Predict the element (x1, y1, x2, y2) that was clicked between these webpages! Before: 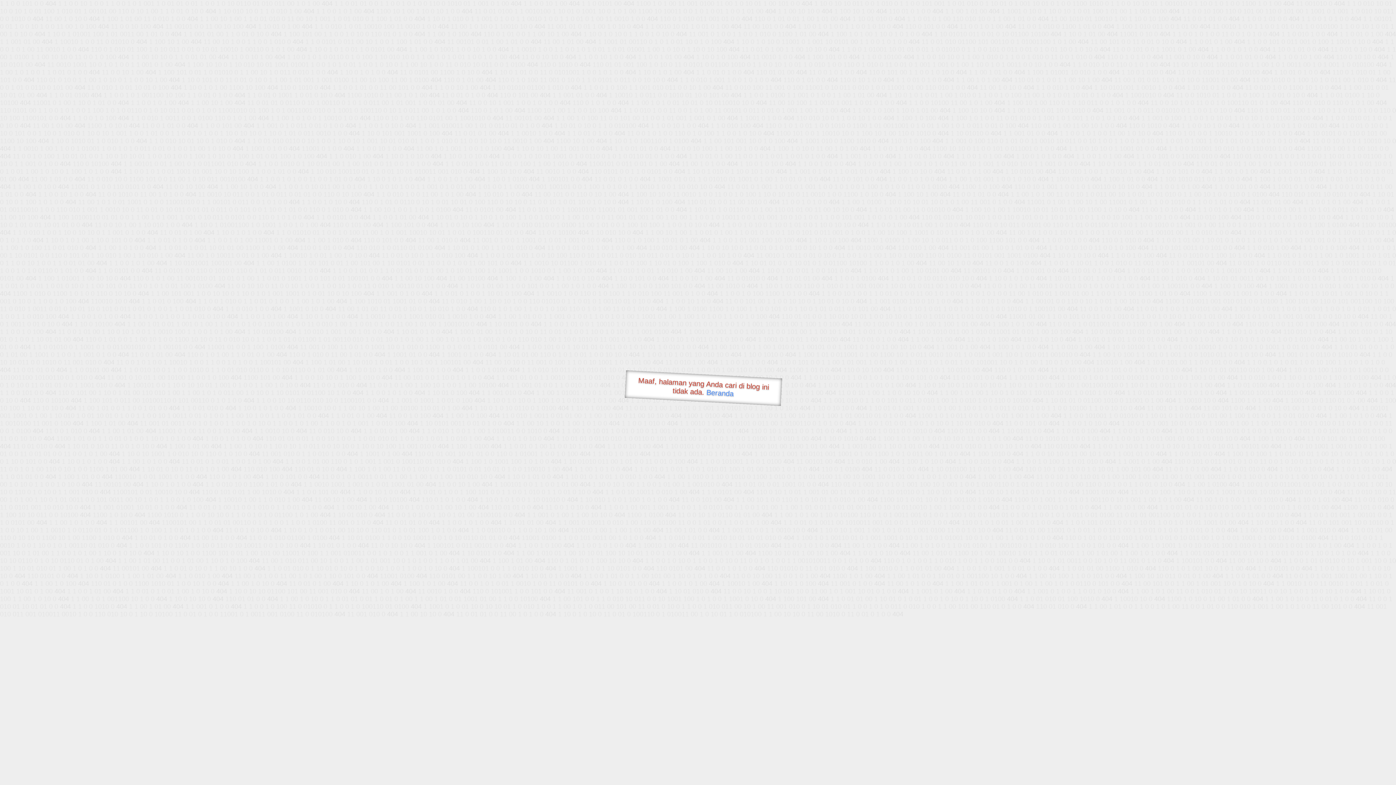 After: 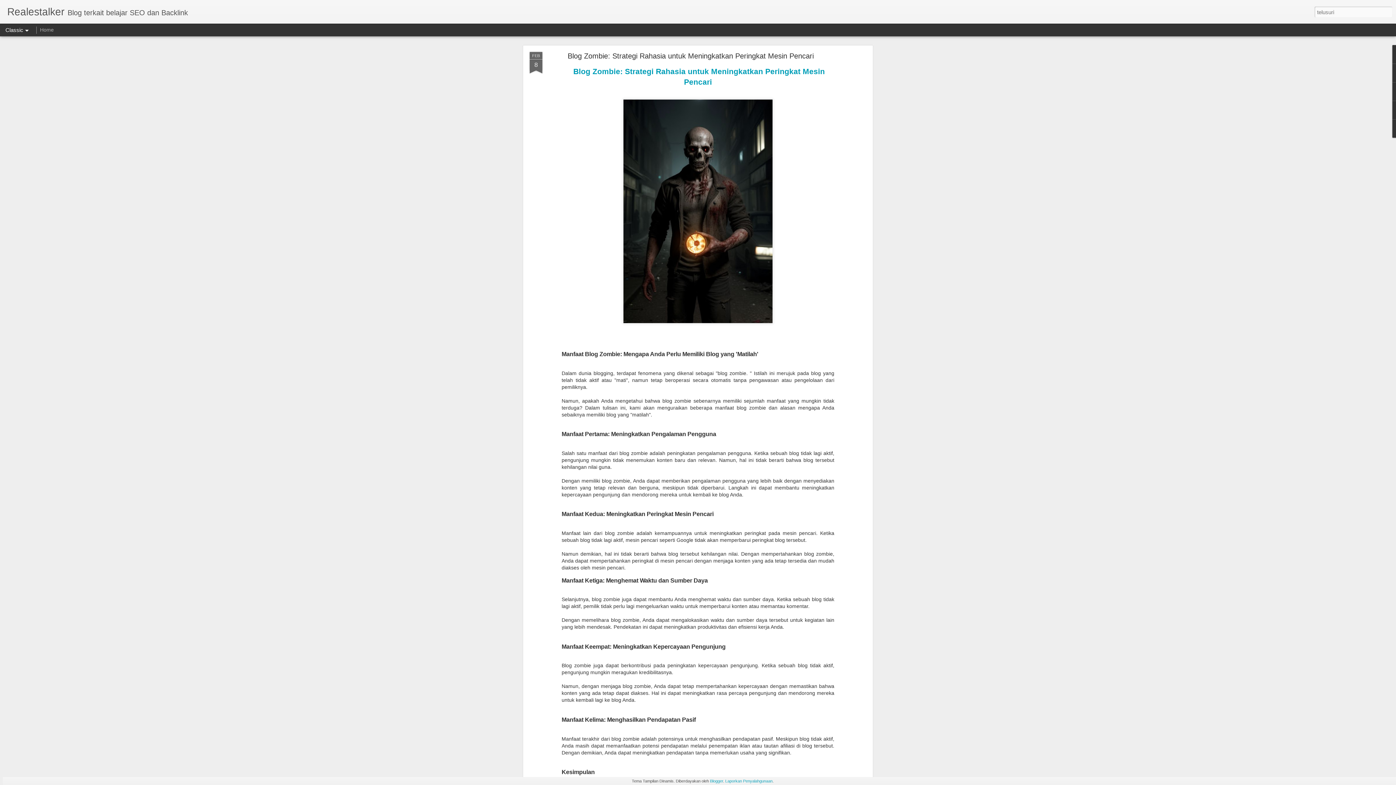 Action: label: Beranda bbox: (706, 388, 734, 397)